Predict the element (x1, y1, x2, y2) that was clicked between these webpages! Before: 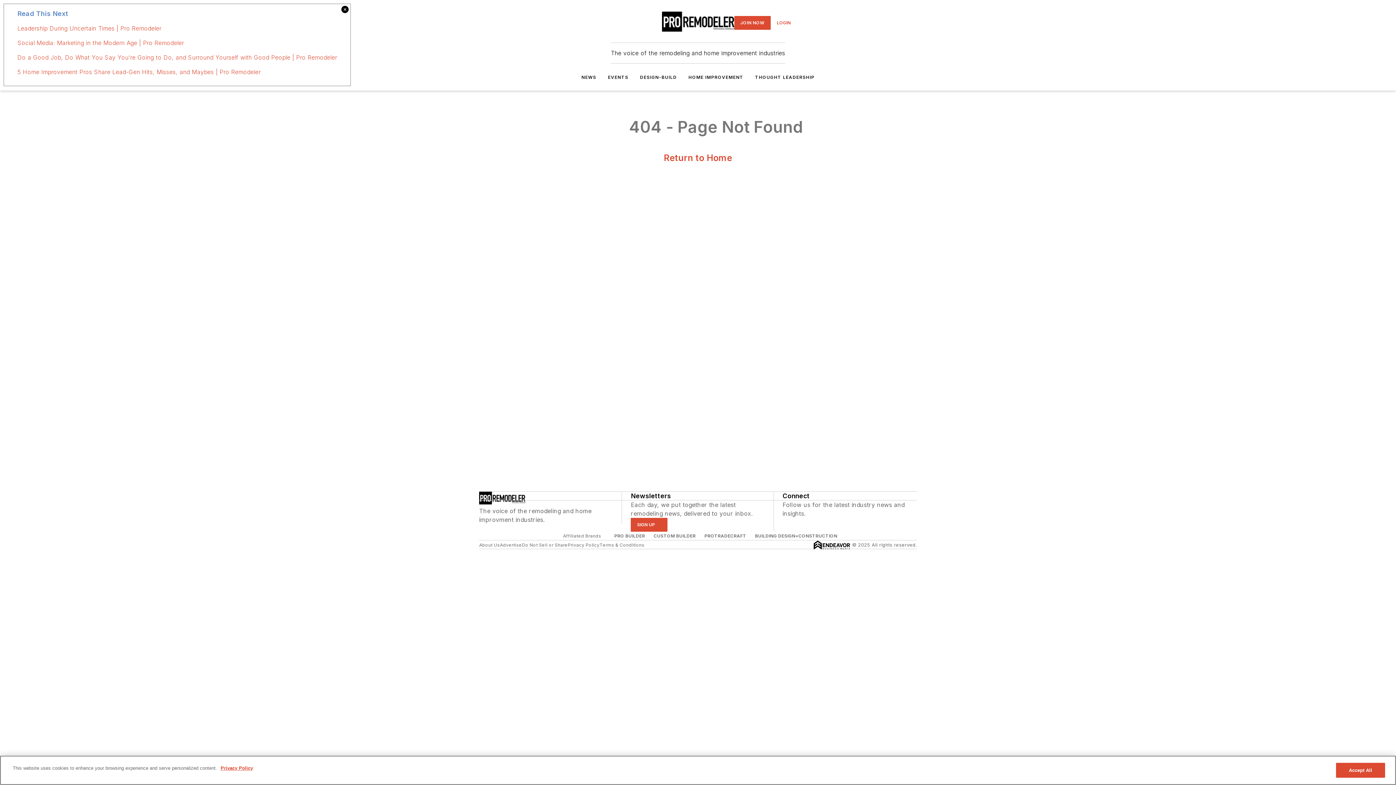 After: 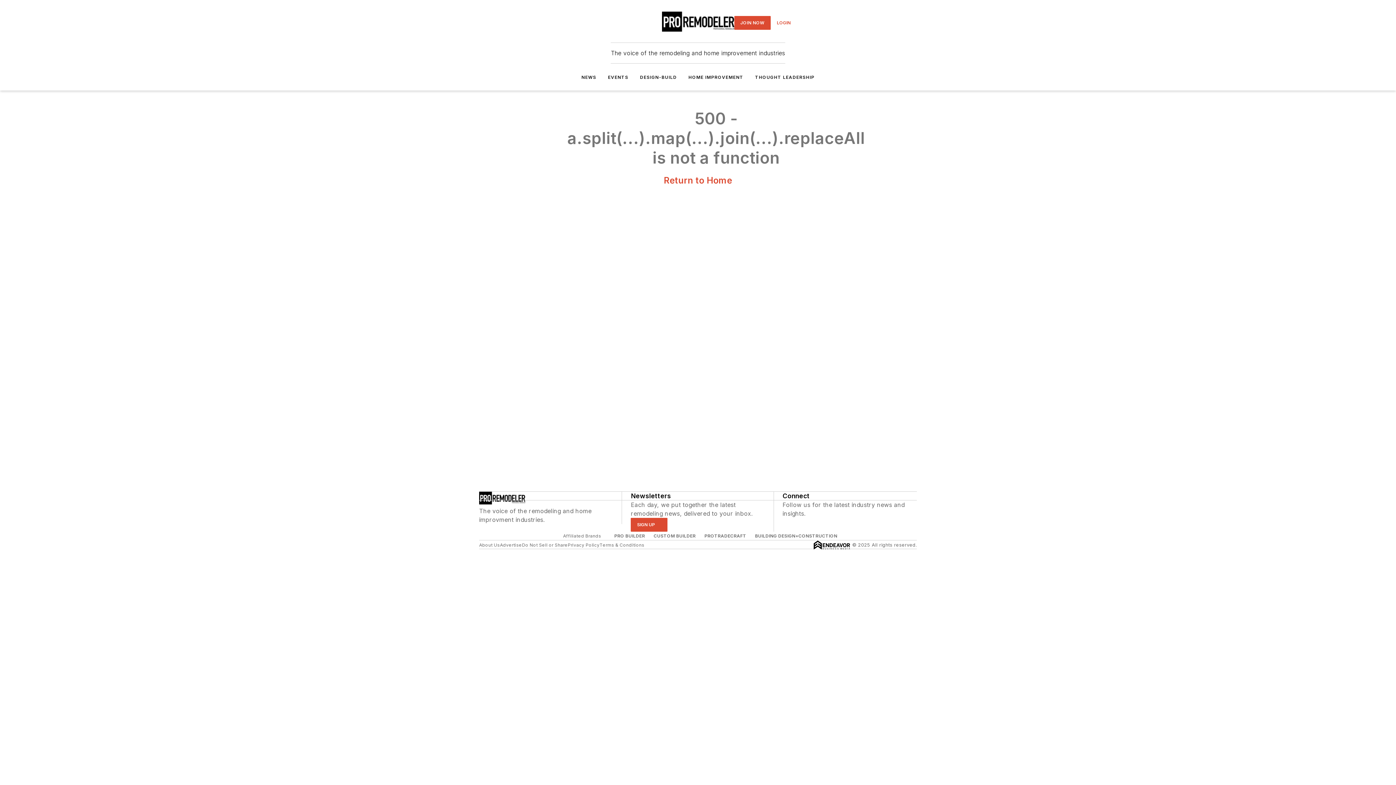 Action: label: 5 Home Improvement Pros Share Lead-Gen Hits, Misses, and Maybes | Pro Remodeler bbox: (17, 68, 260, 75)